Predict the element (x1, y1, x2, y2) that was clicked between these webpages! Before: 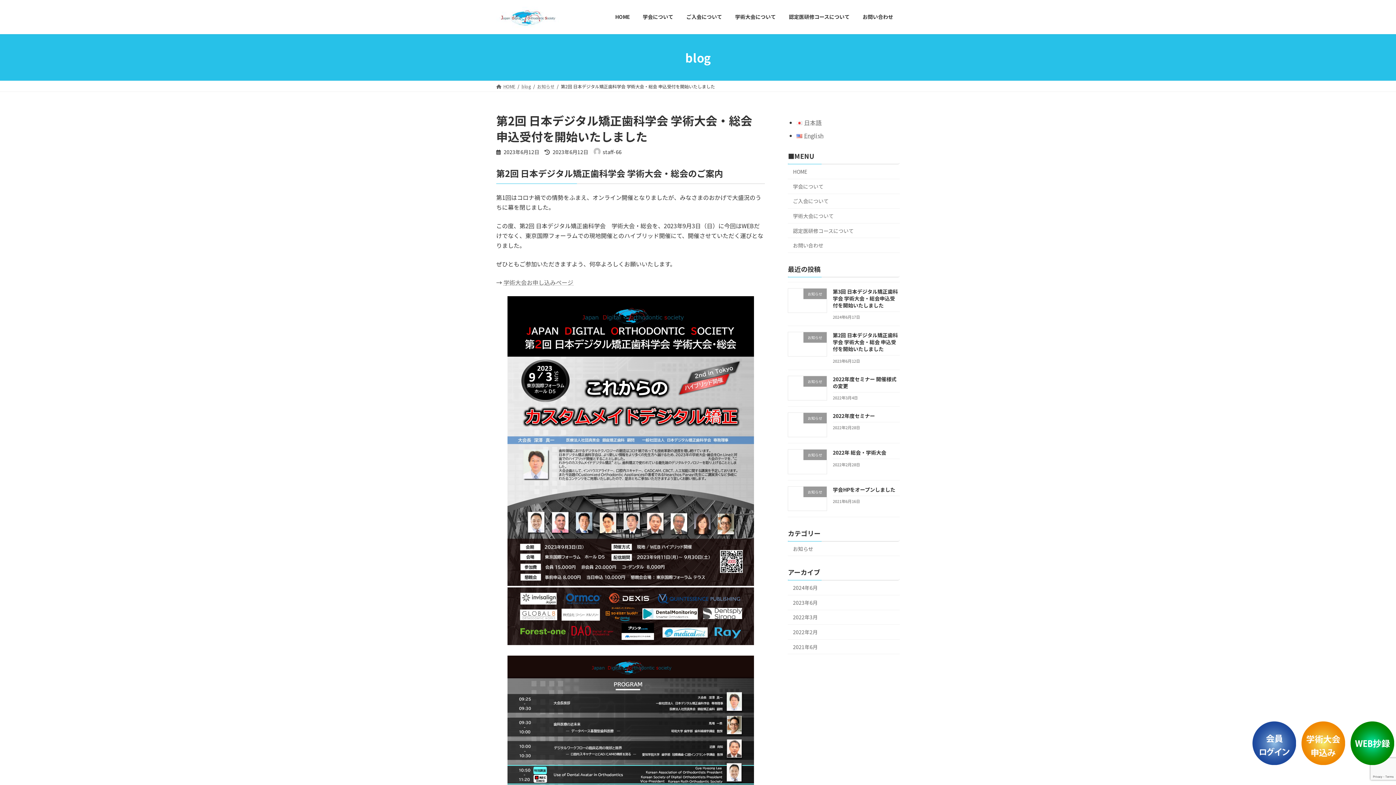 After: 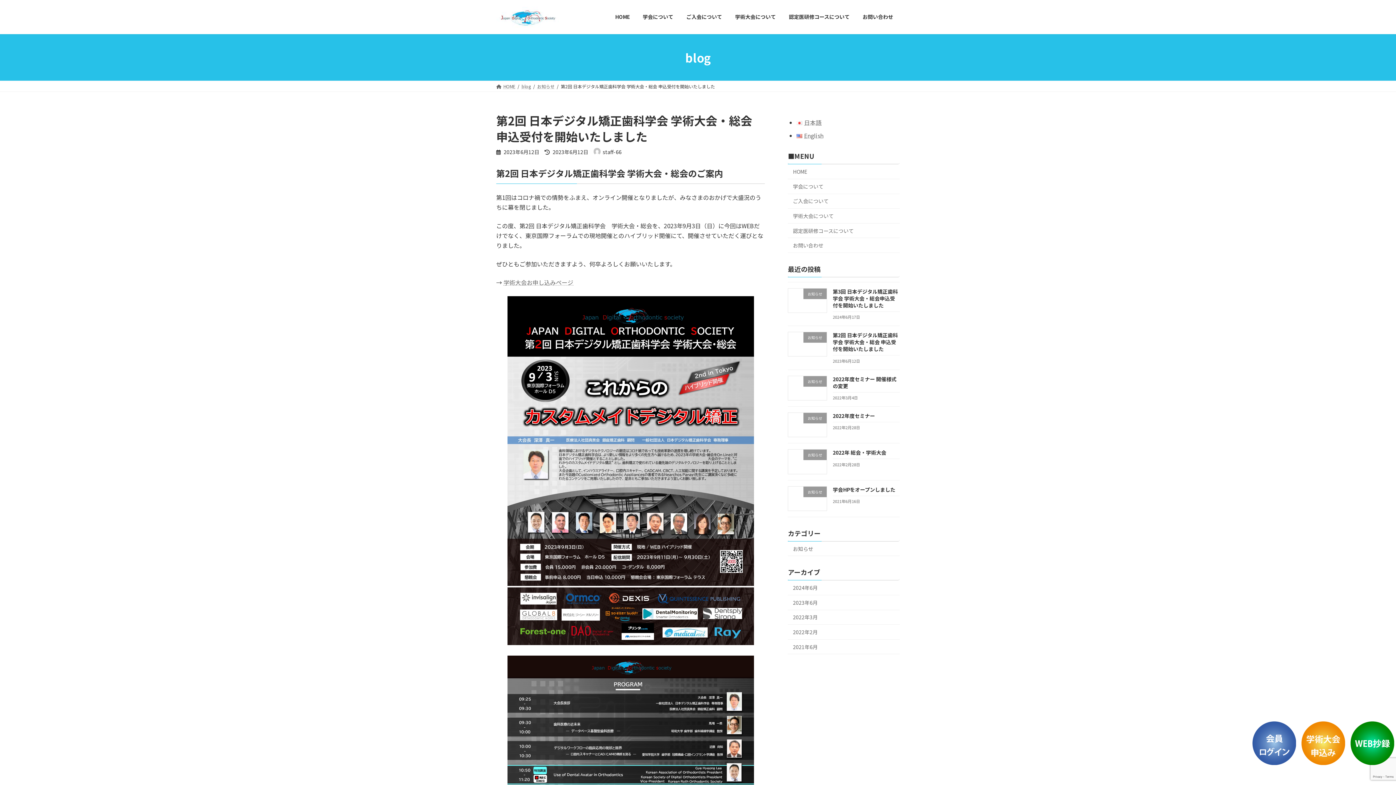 Action: bbox: (1252, 758, 1296, 767)